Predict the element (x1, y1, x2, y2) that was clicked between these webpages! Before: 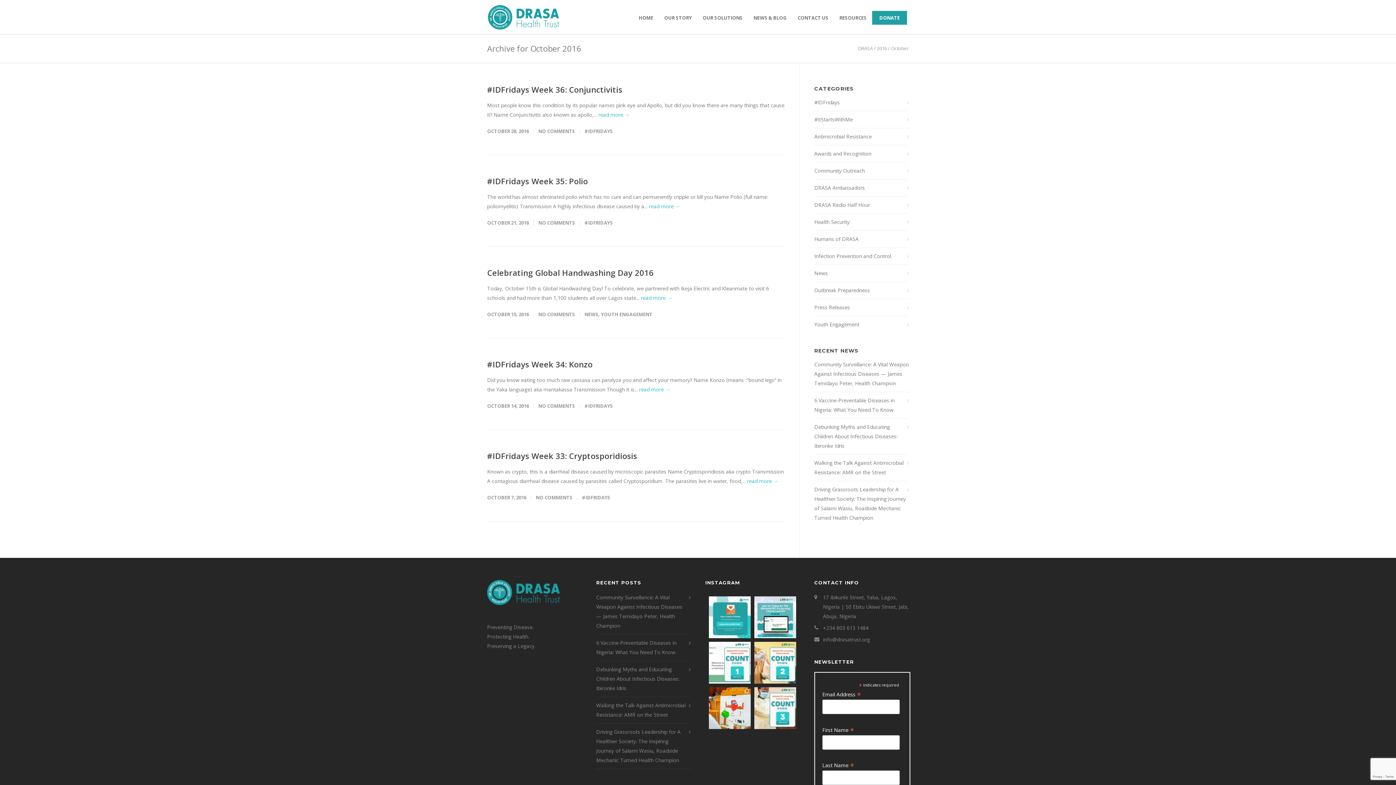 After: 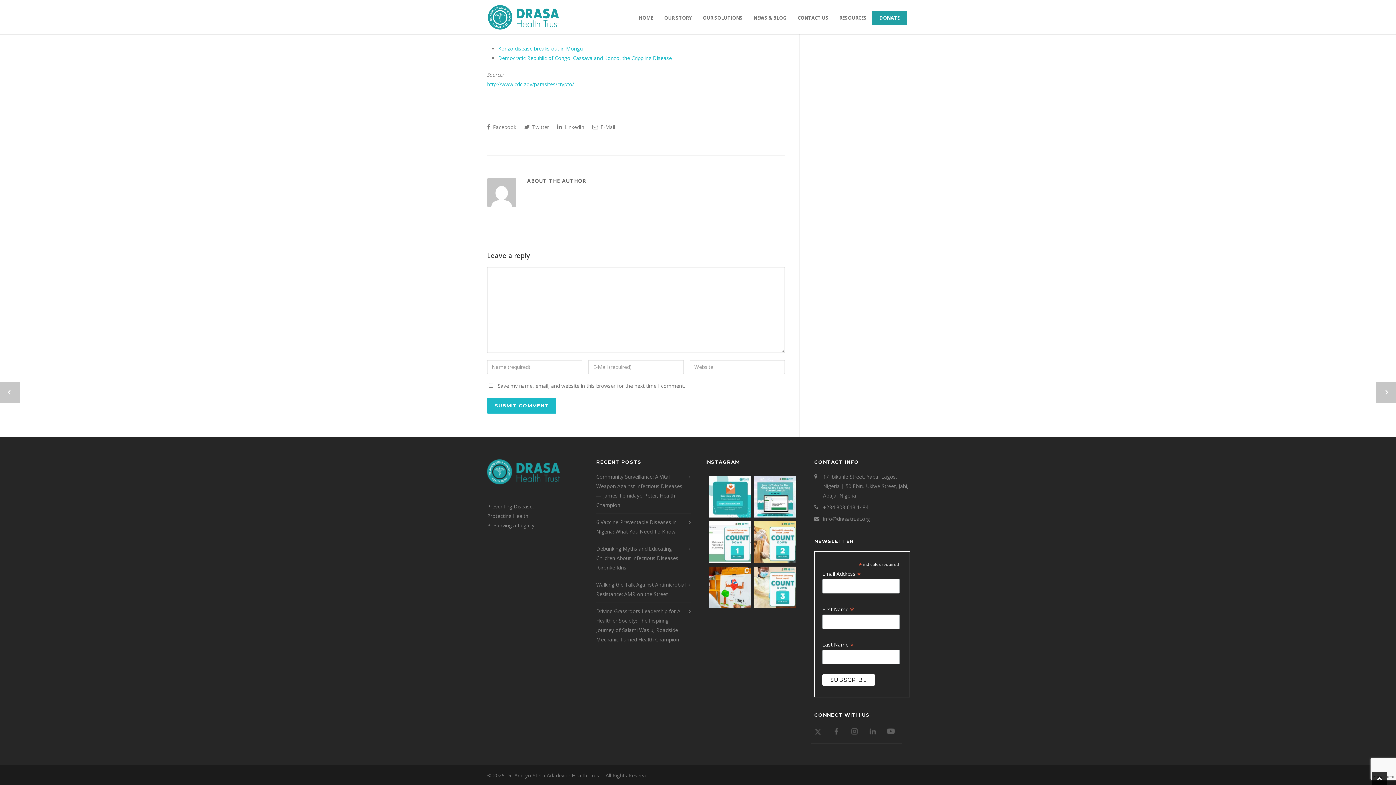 Action: bbox: (538, 402, 575, 409) label: NO COMMENTS